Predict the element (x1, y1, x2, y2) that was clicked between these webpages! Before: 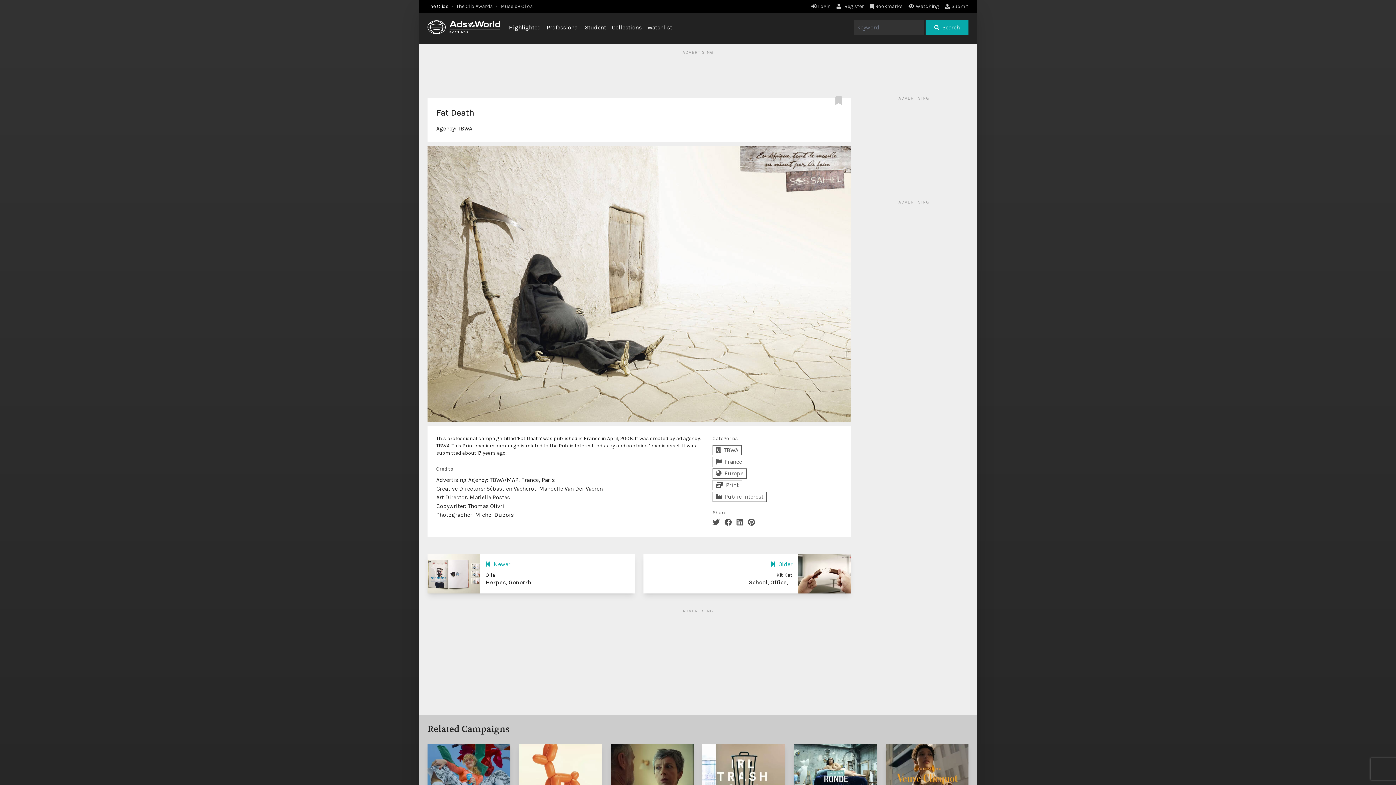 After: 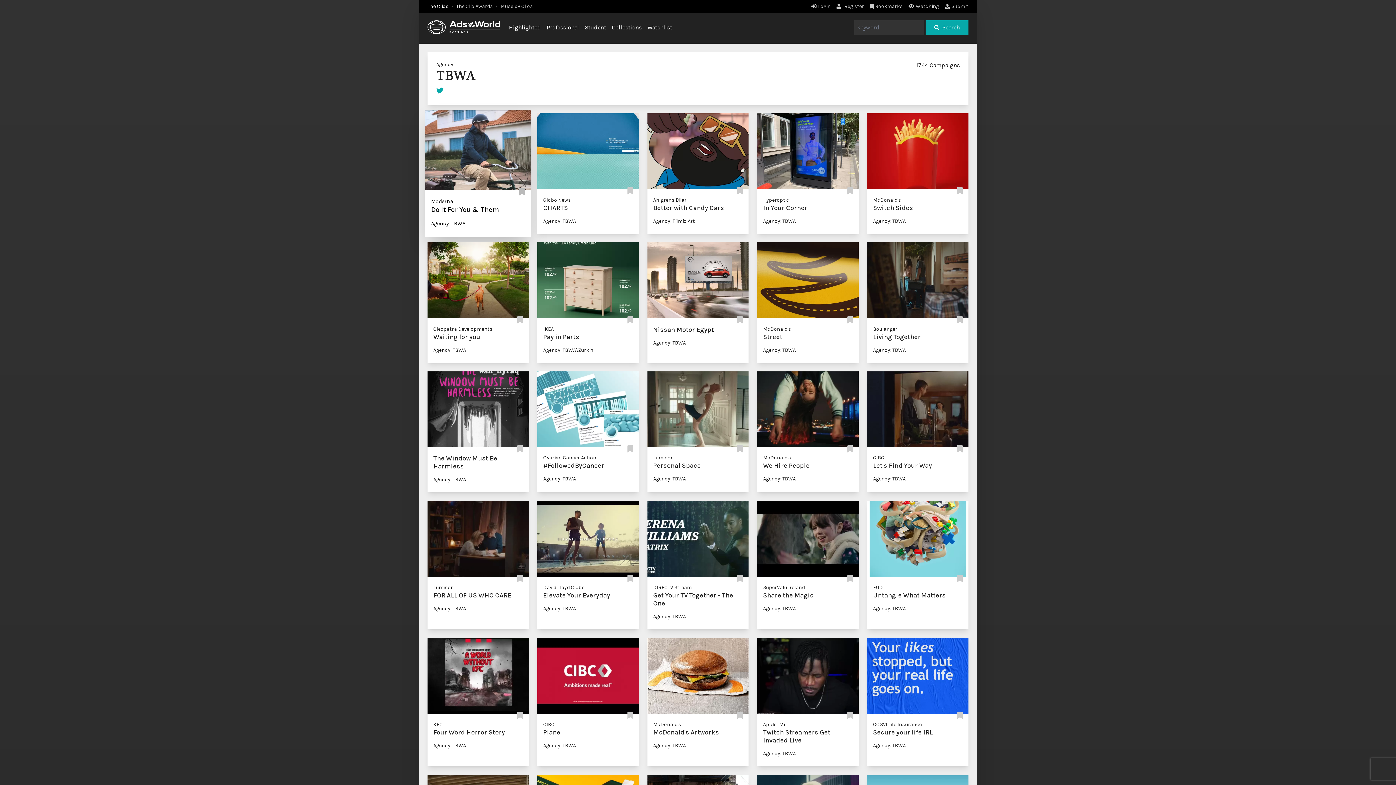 Action: label: TBWA bbox: (457, 125, 472, 132)